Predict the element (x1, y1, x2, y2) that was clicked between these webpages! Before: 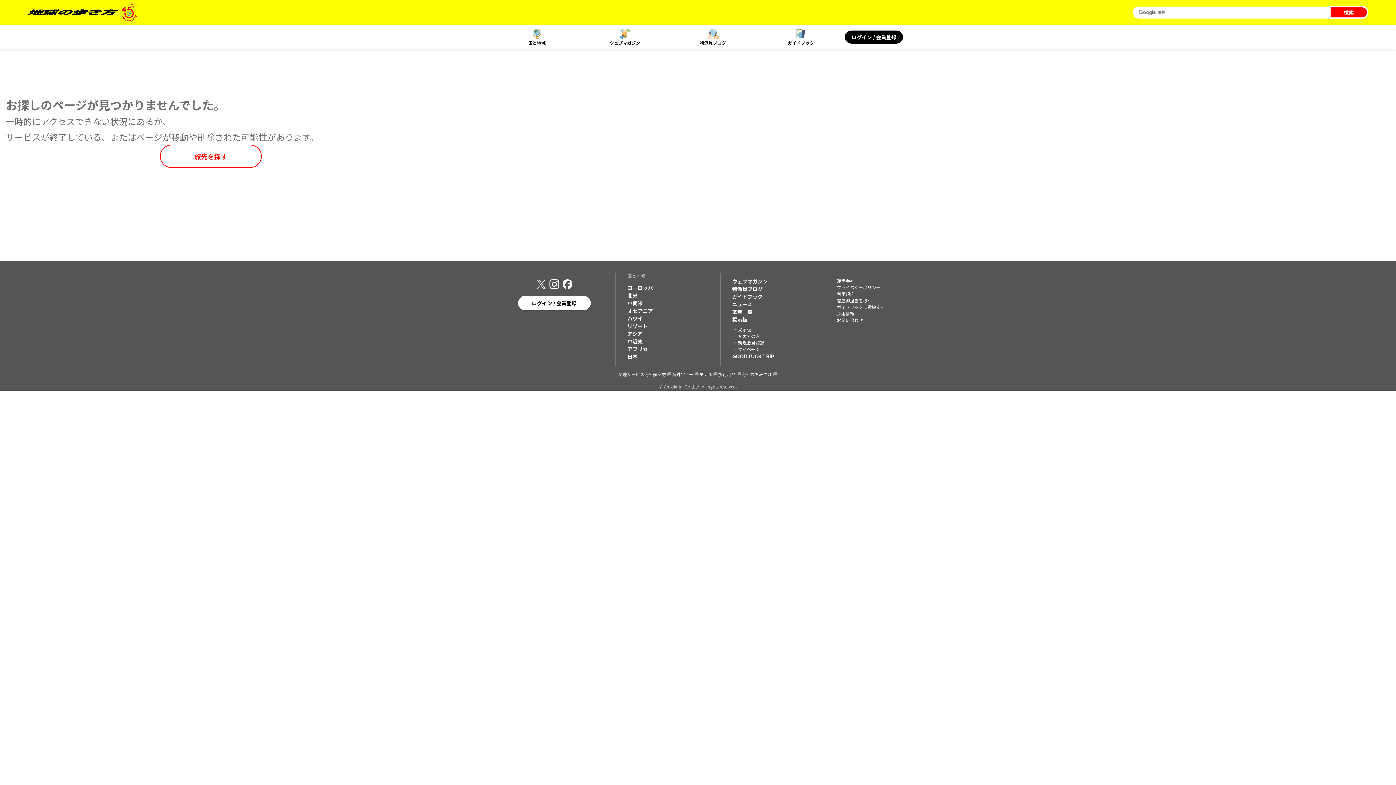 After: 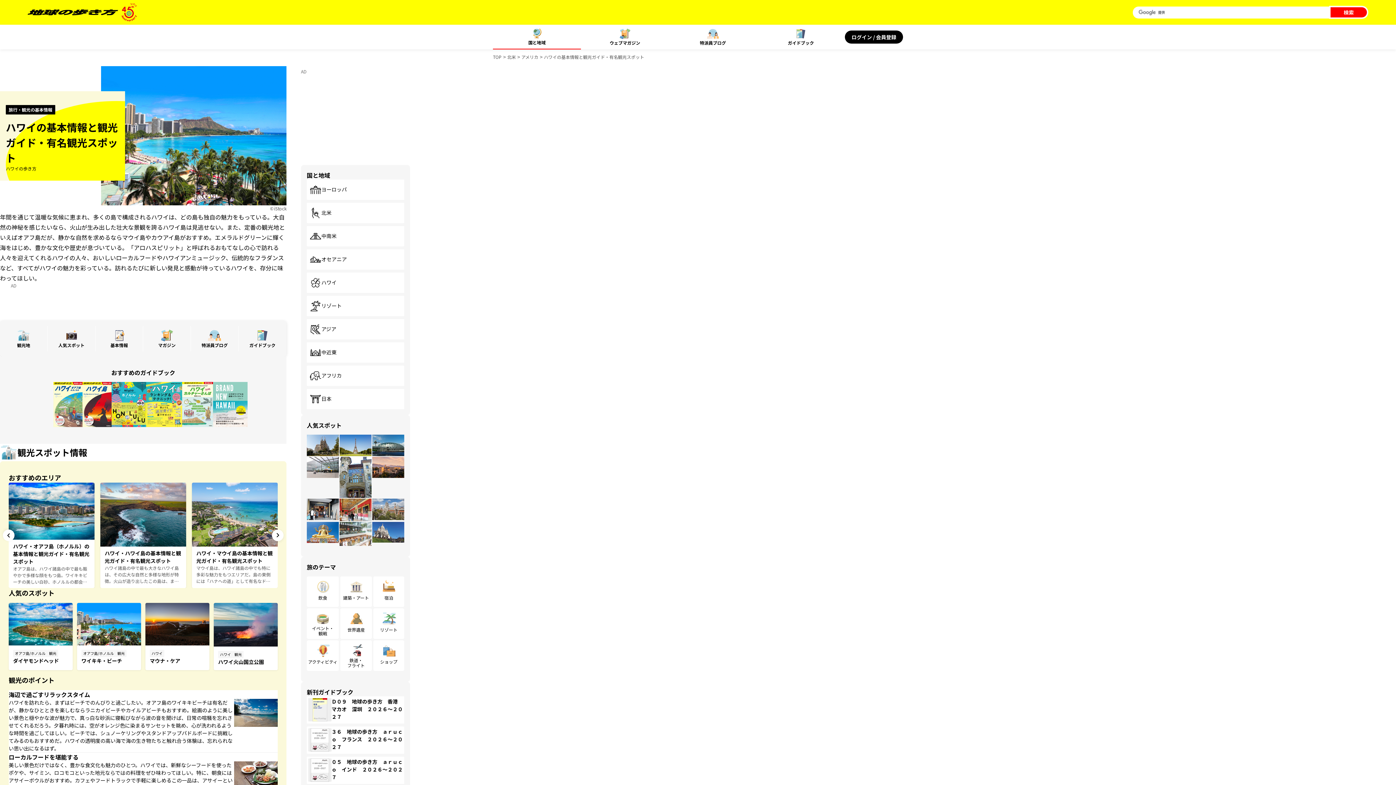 Action: bbox: (627, 314, 708, 322) label: ハワイ